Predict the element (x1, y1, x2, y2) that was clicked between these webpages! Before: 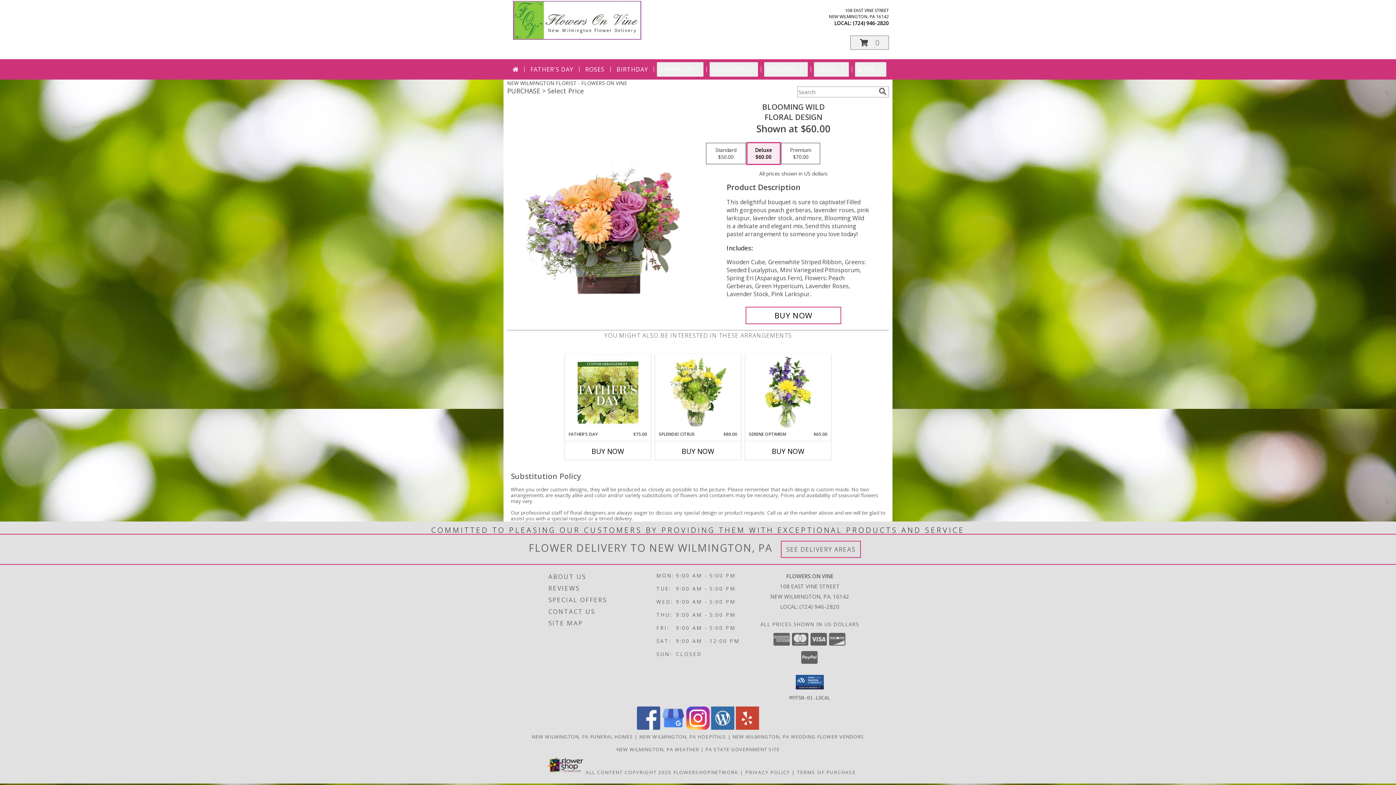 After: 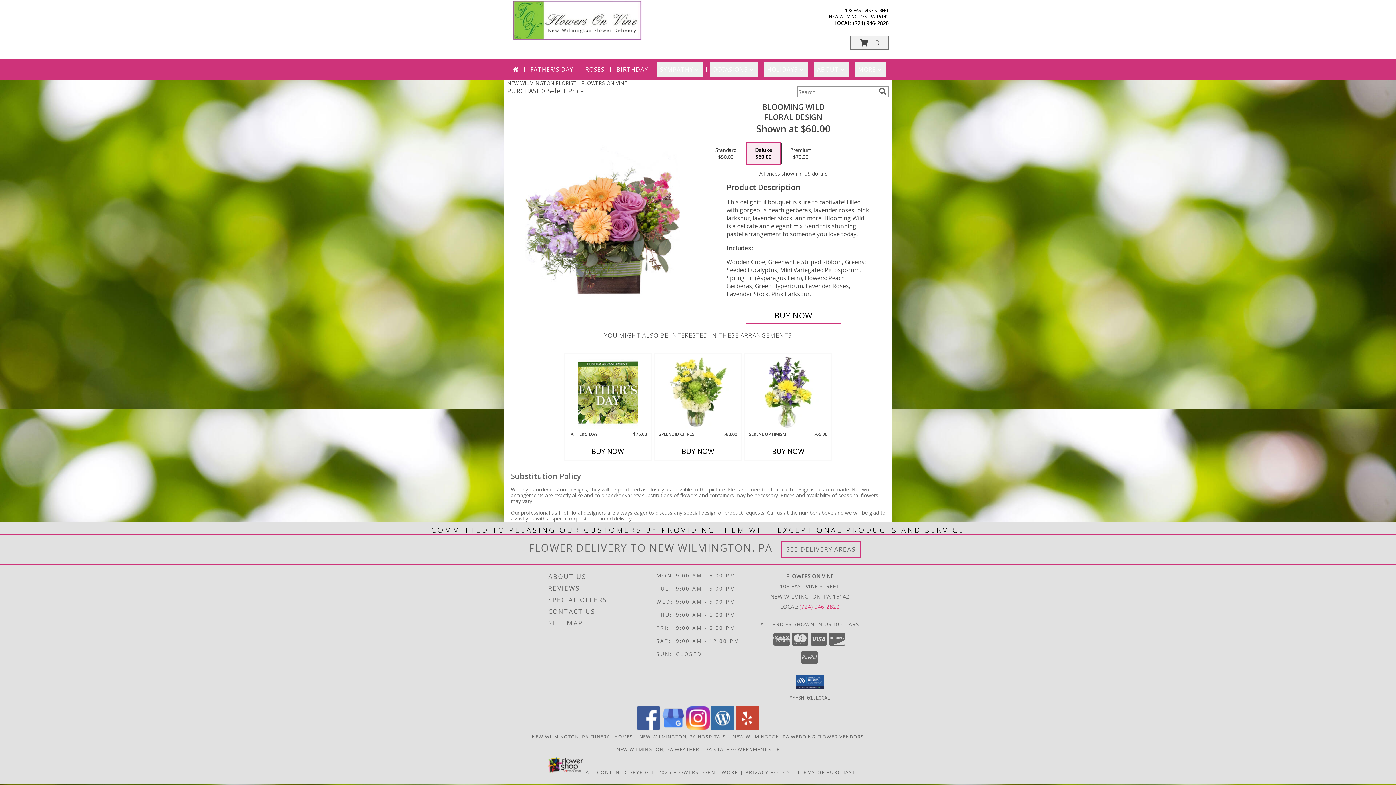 Action: bbox: (799, 603, 839, 610) label: Call local number: +1-724-946-2820